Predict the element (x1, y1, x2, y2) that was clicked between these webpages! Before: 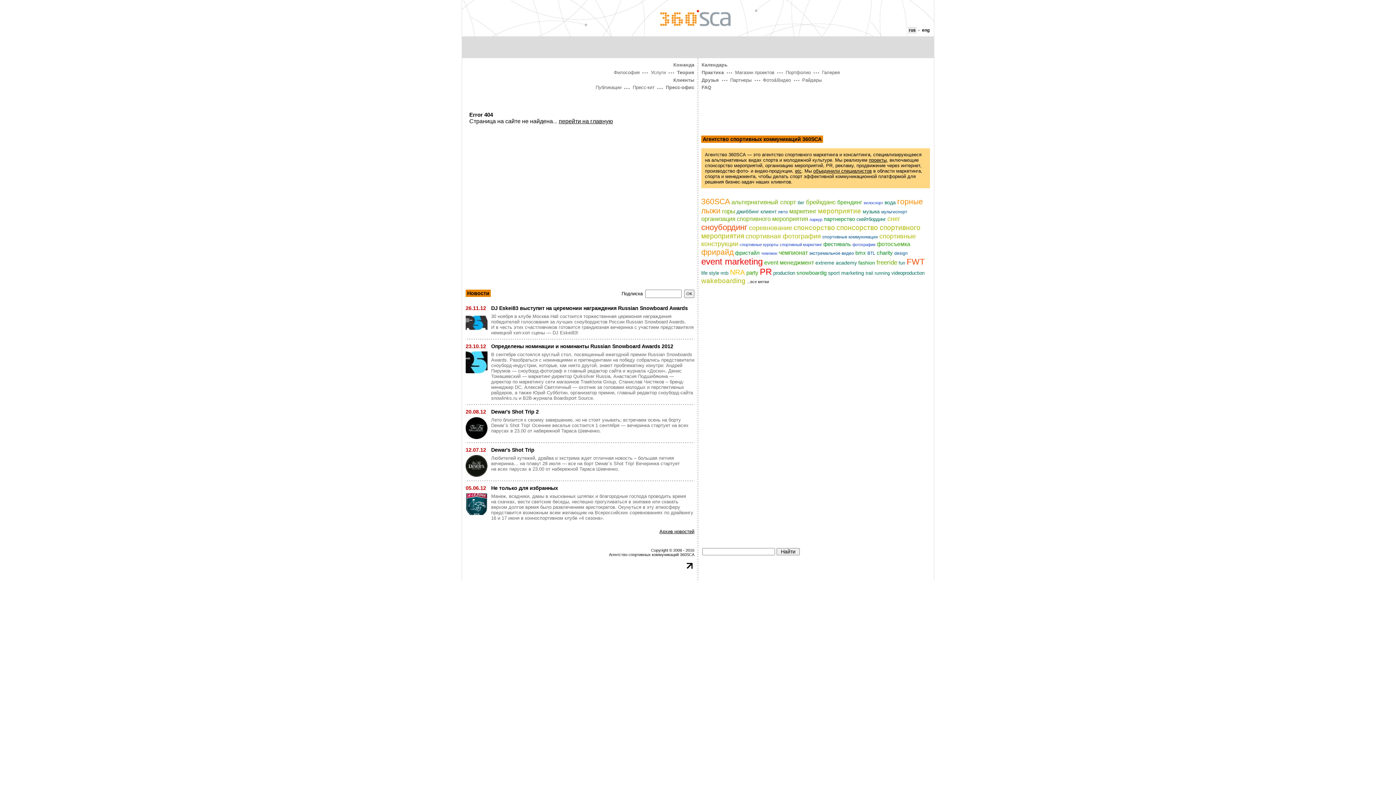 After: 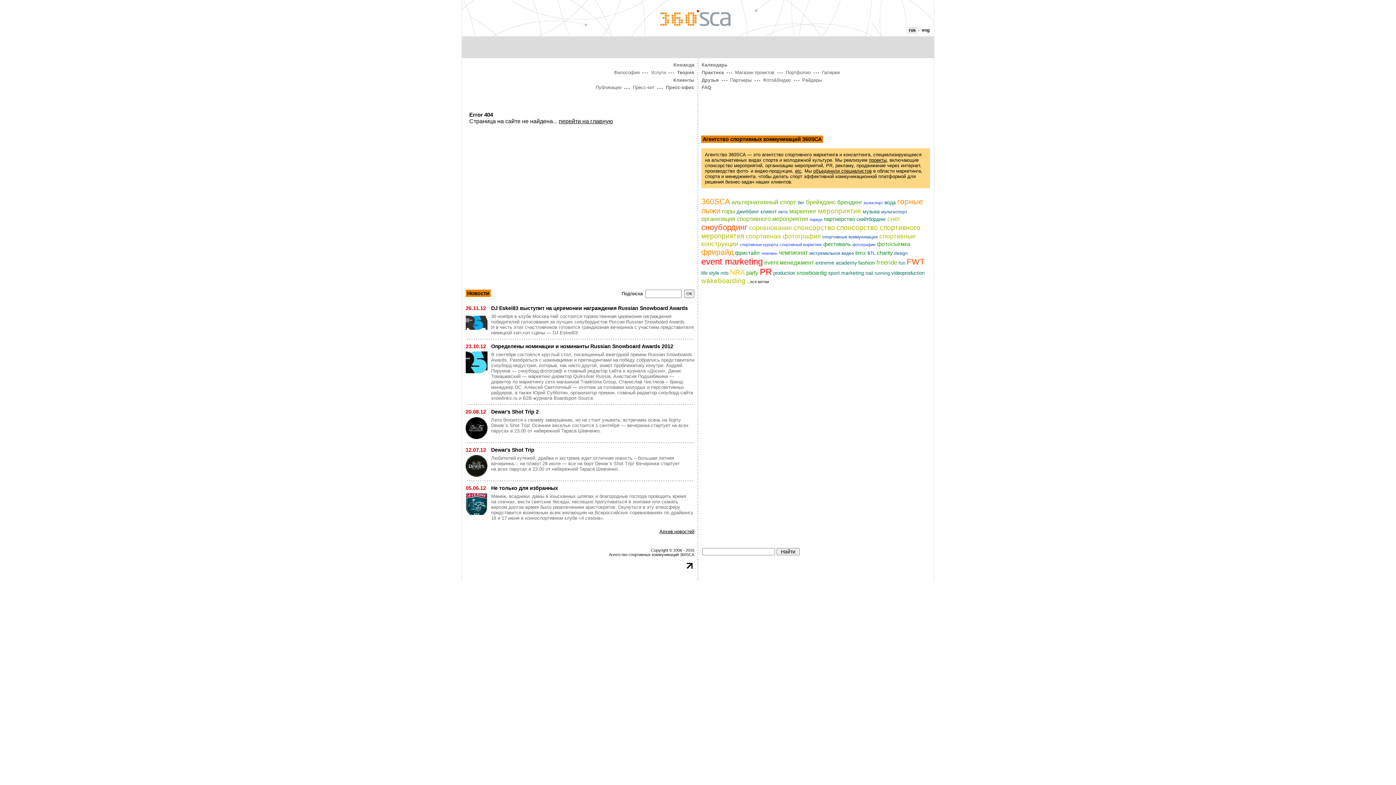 Action: label: фотография bbox: (852, 242, 875, 246)